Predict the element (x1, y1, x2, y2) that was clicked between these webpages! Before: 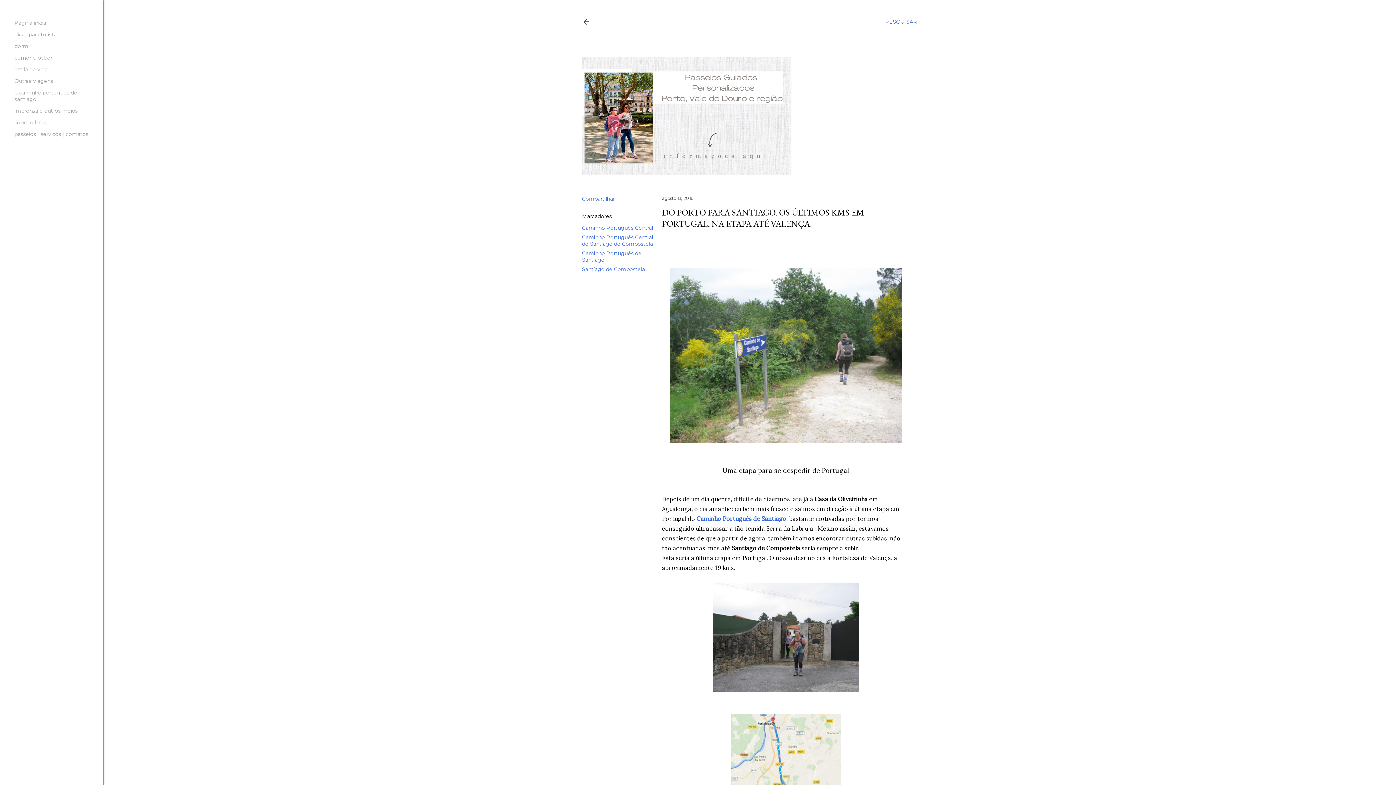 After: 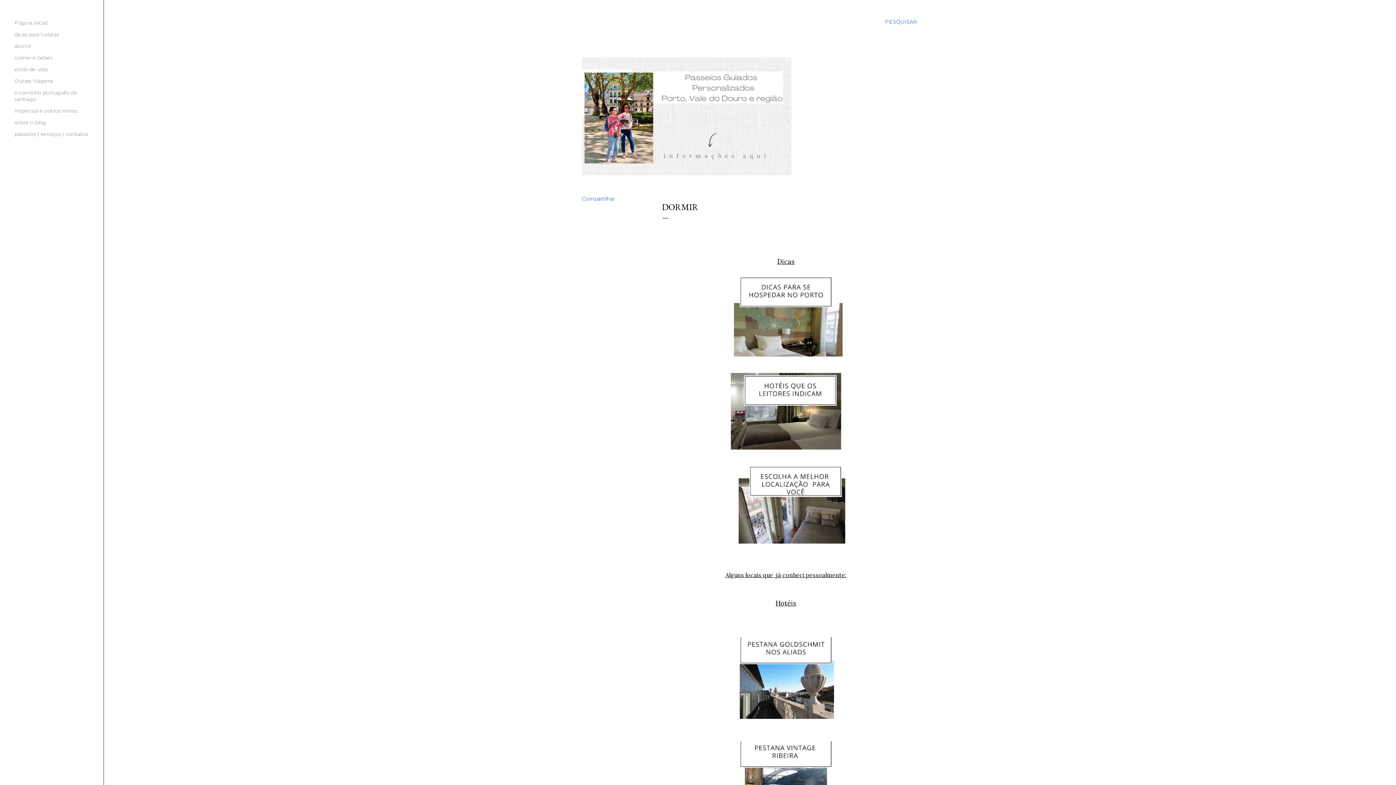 Action: label: dormir bbox: (14, 42, 31, 49)